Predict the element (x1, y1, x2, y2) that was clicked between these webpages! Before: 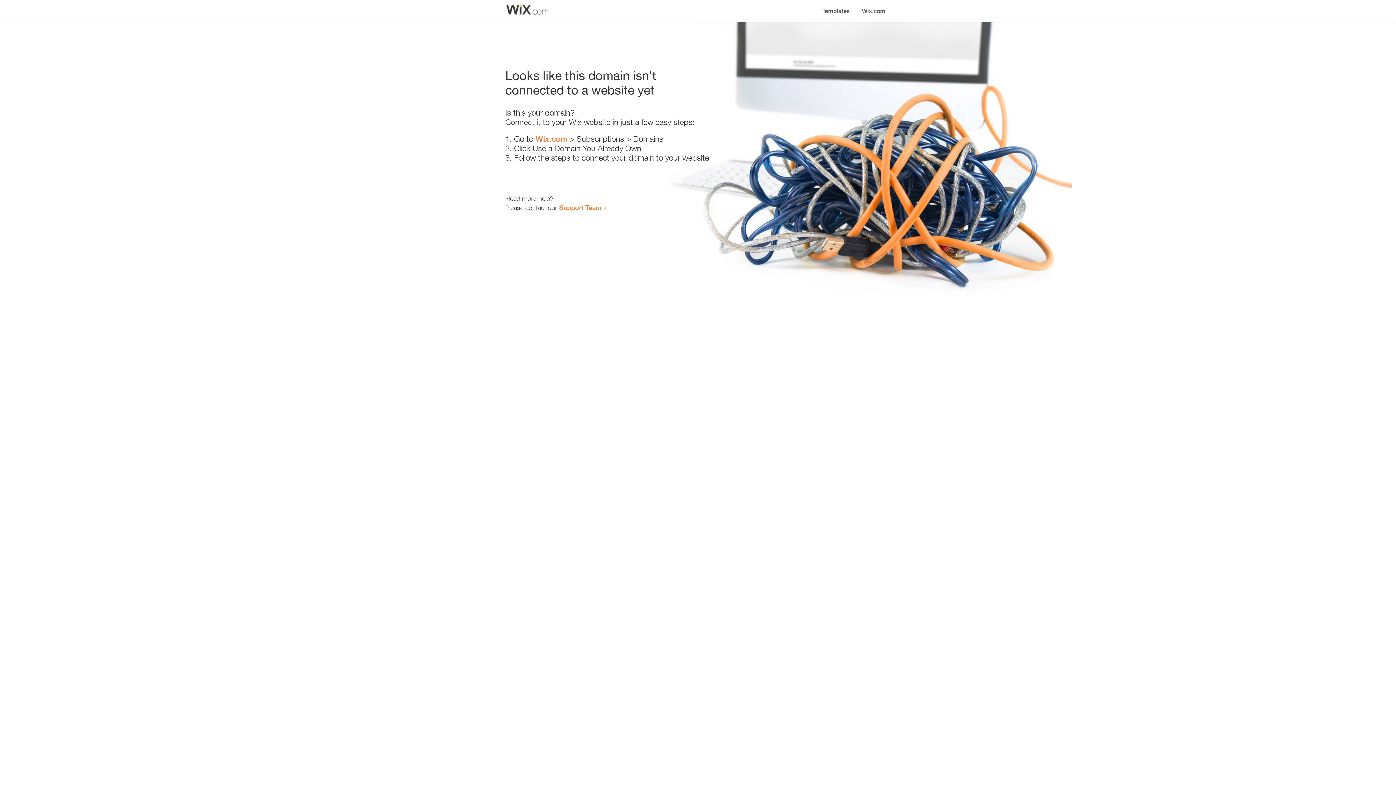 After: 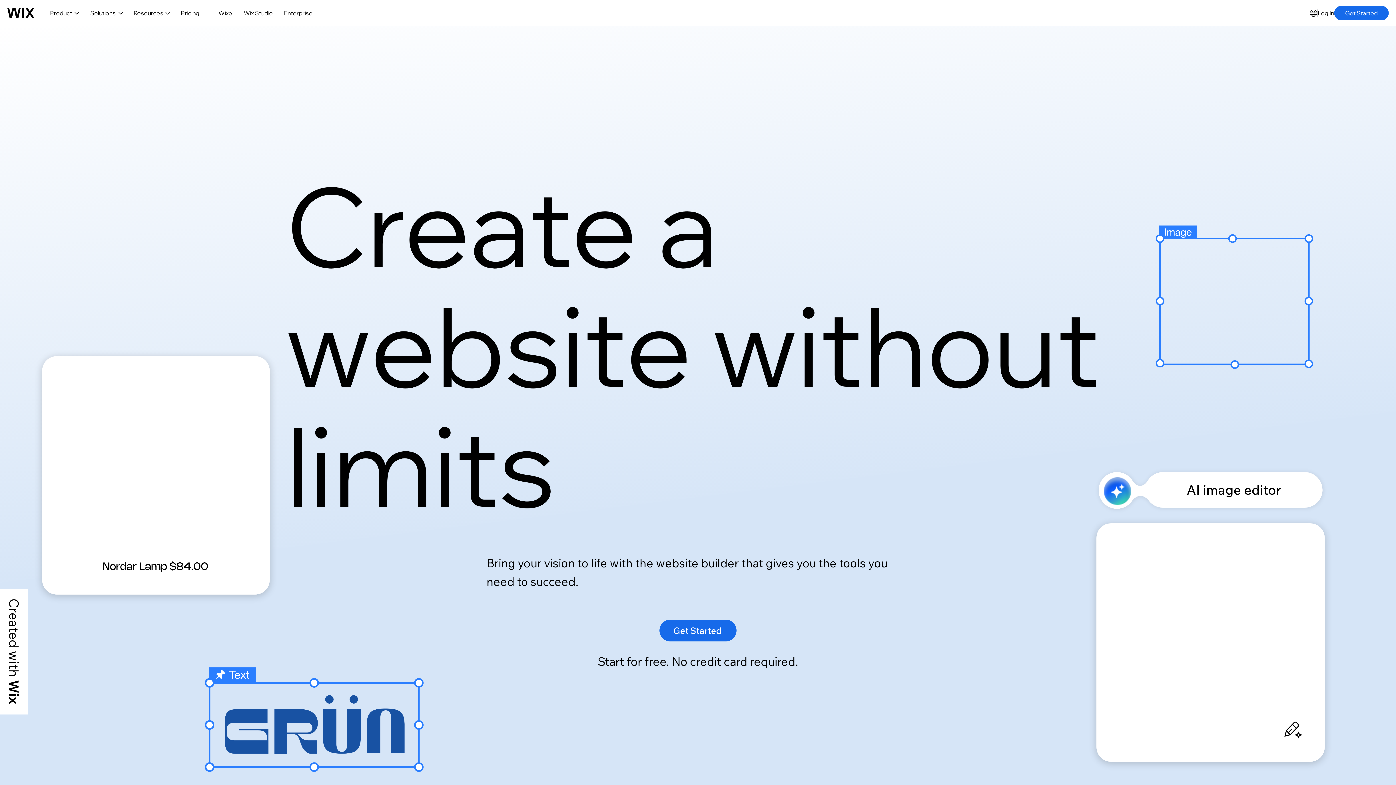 Action: bbox: (856, 0, 890, 14) label: Wix.com